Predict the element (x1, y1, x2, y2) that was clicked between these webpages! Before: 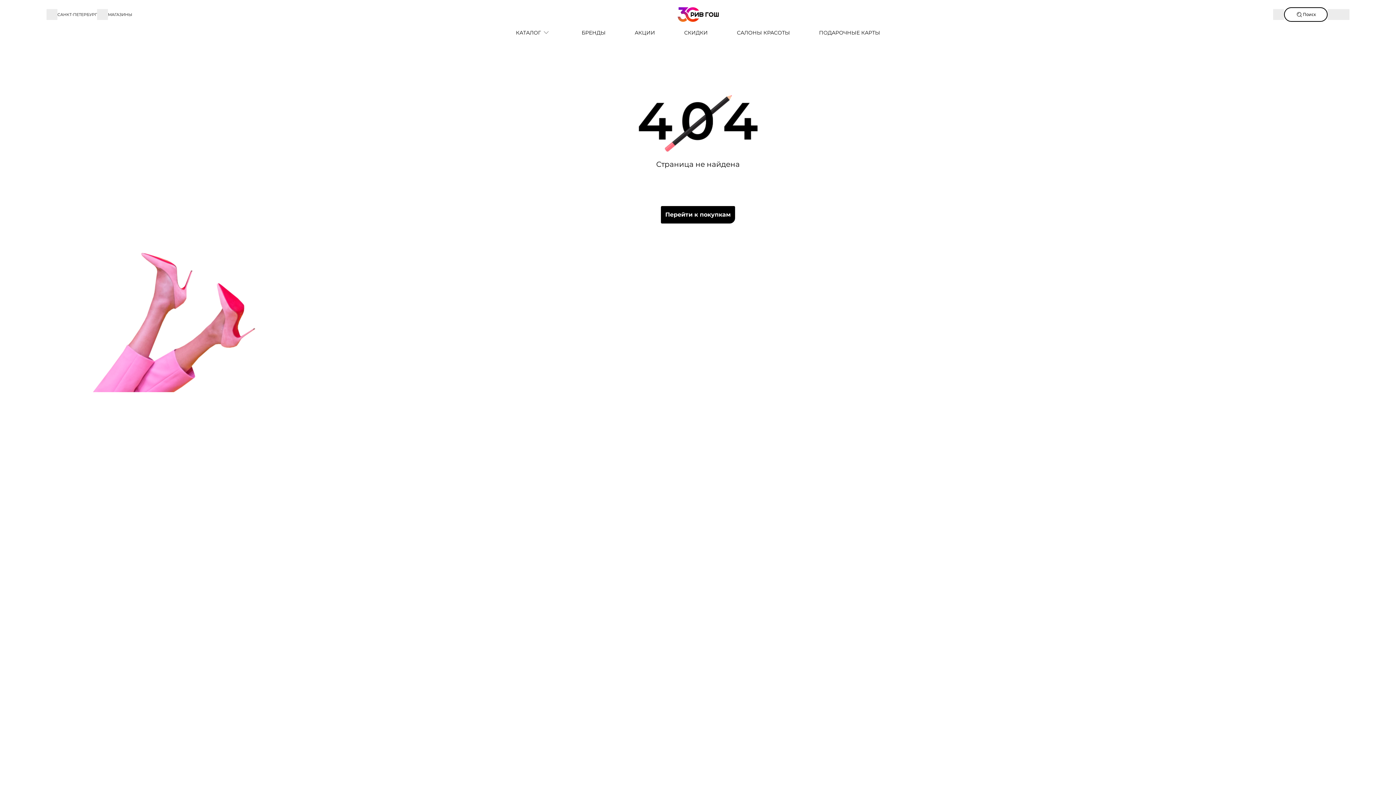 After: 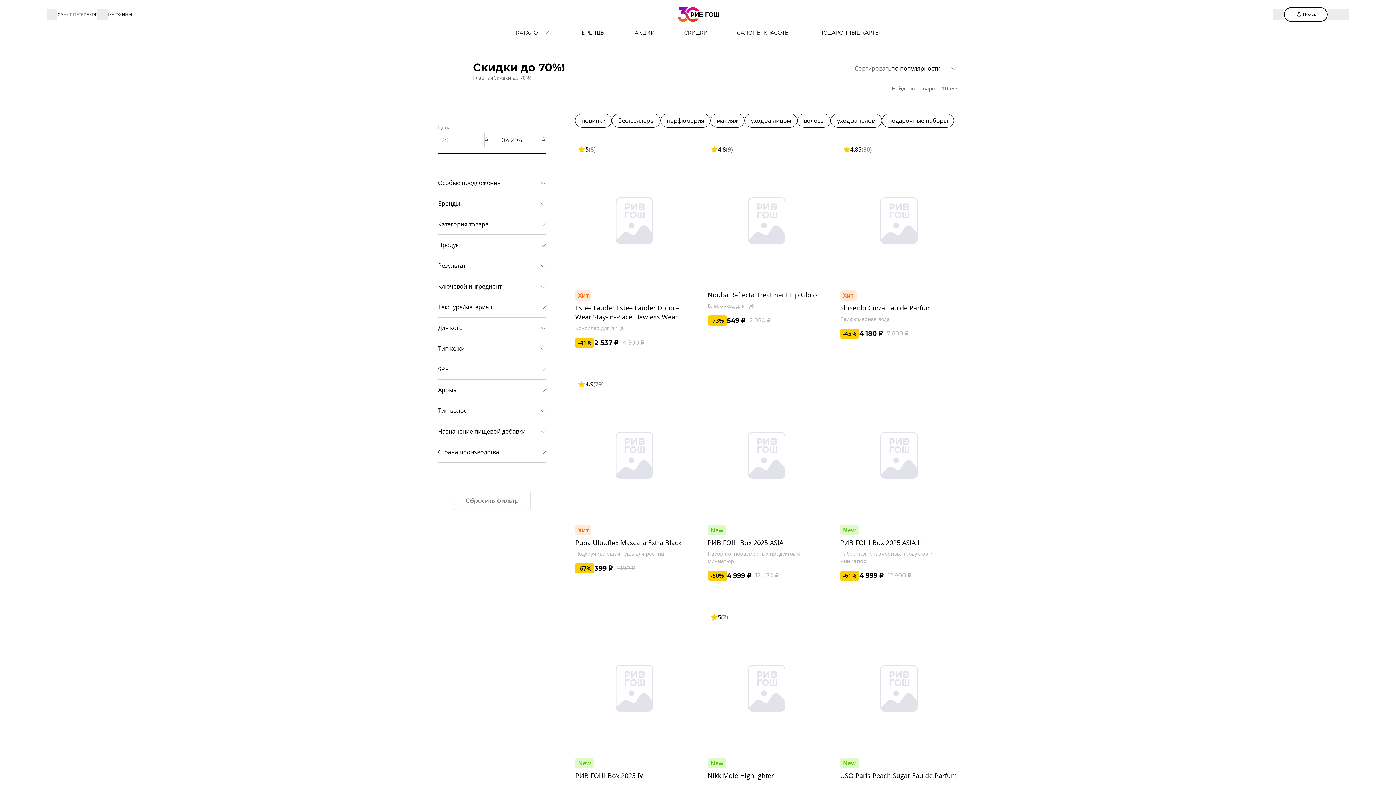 Action: bbox: (669, 29, 722, 36) label: СКИДКИ